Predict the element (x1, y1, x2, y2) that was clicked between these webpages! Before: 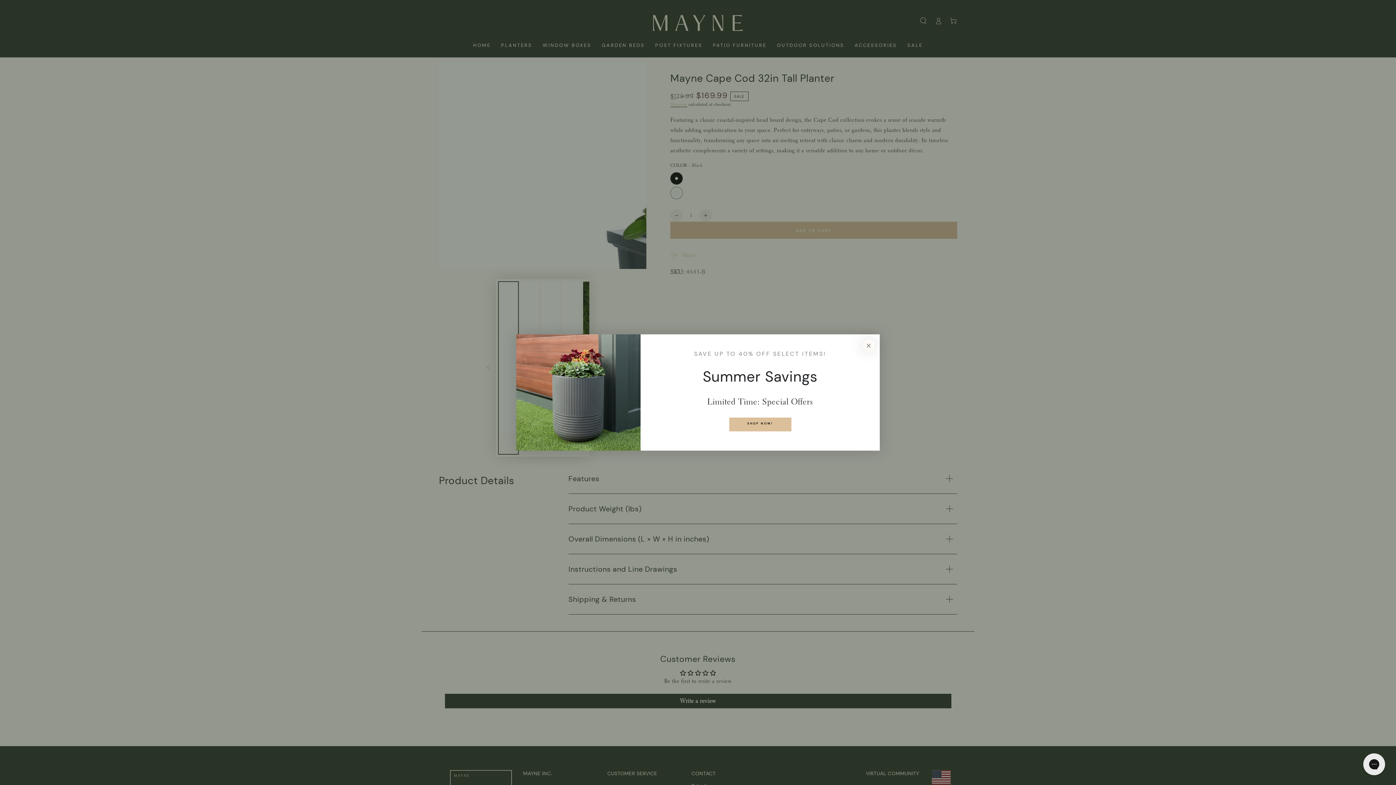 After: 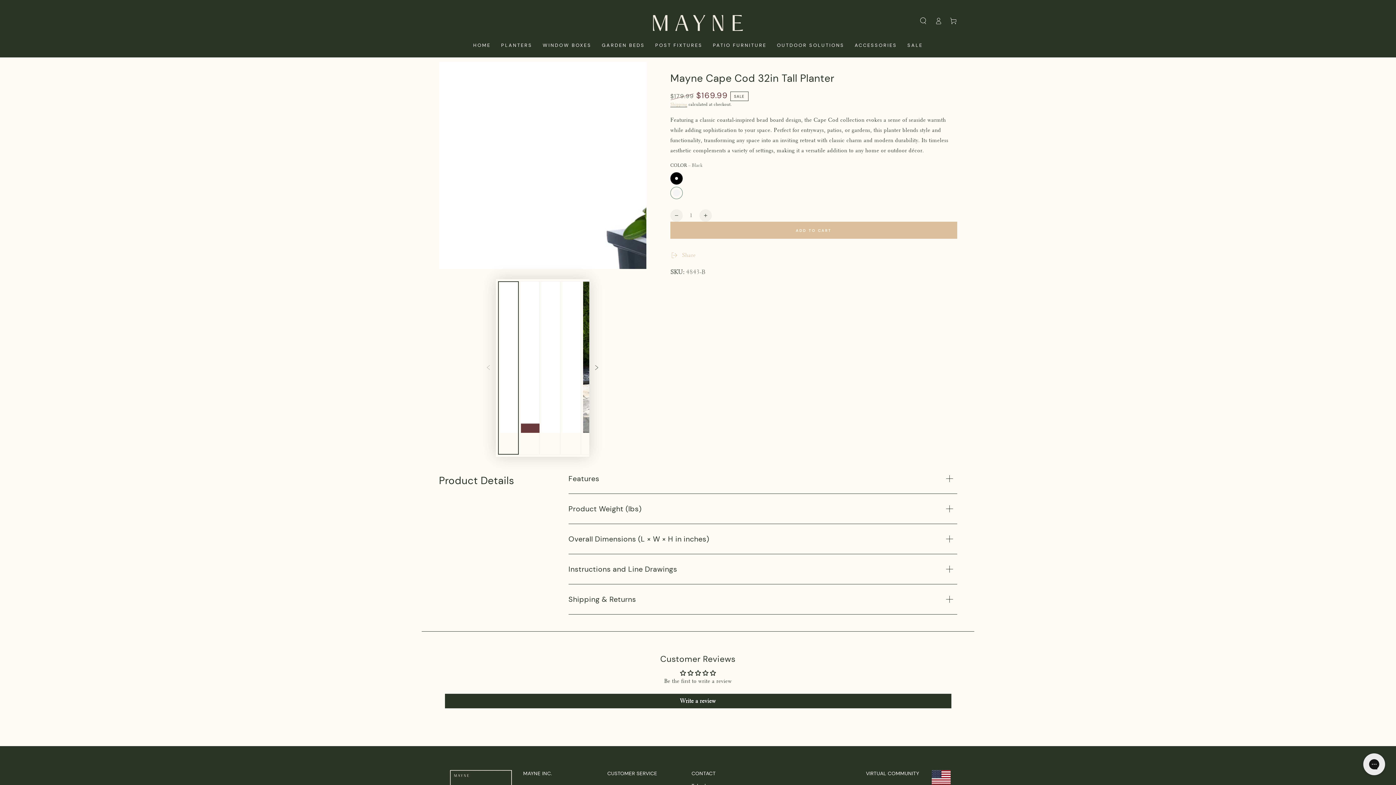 Action: bbox: (861, 337, 876, 353) label: Close